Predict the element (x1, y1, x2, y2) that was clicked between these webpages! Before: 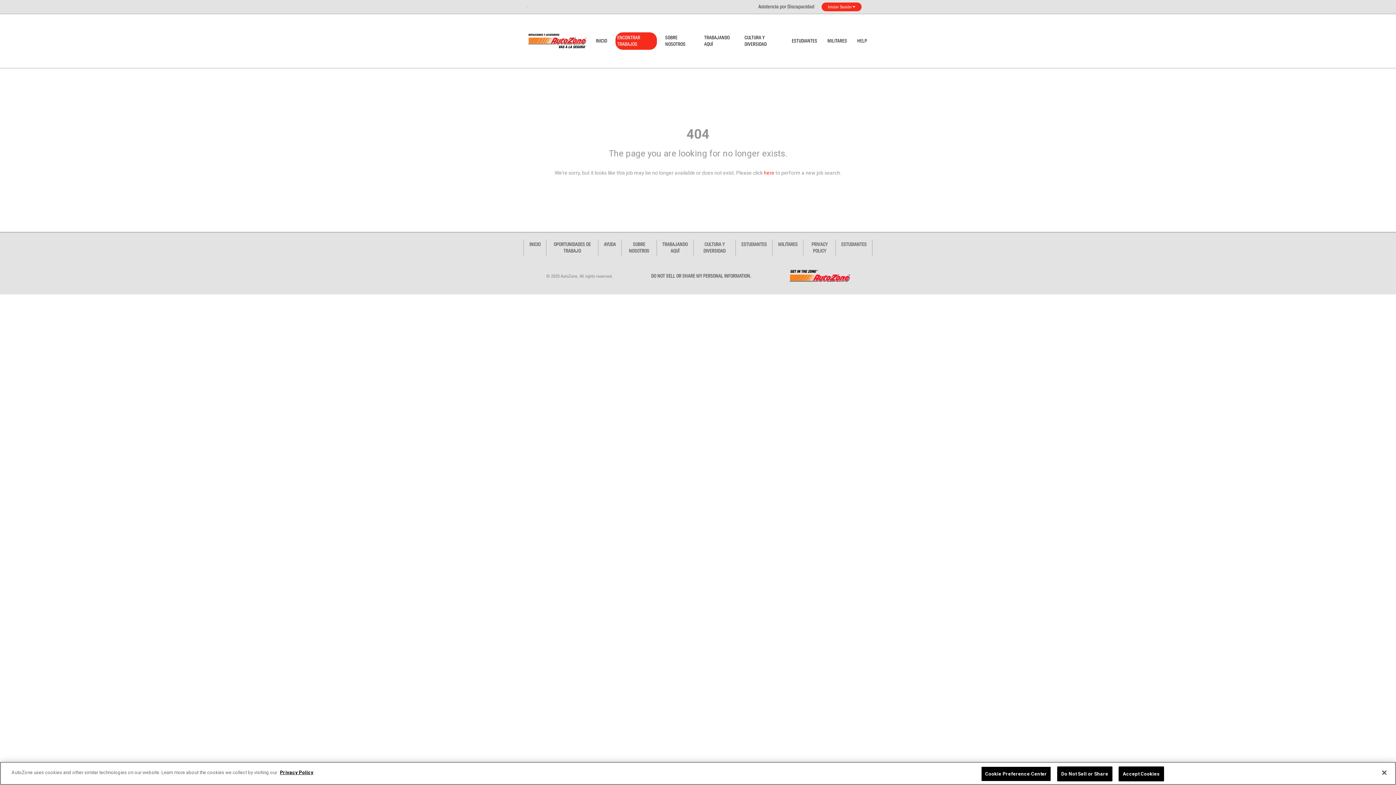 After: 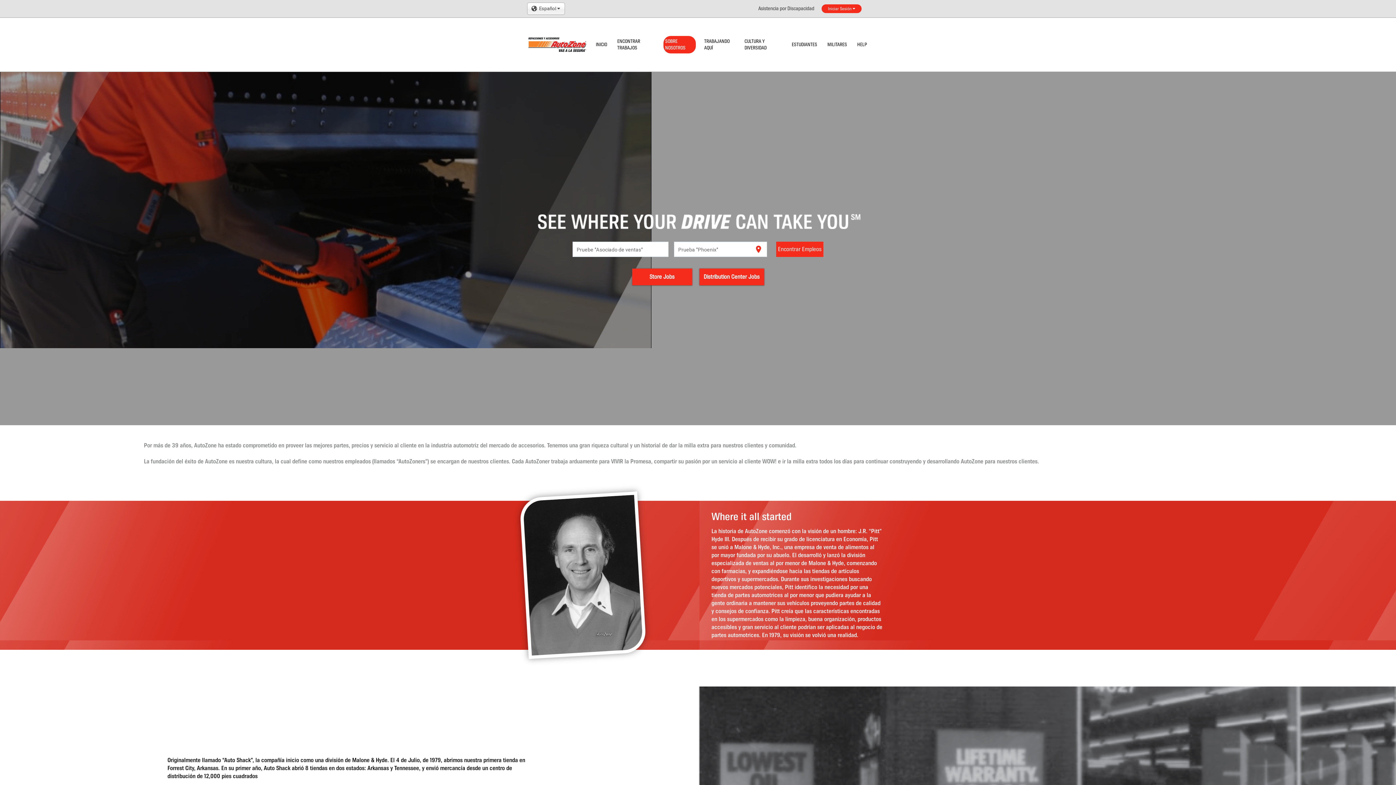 Action: bbox: (663, 32, 696, 49) label: SOBRE NOSOTROS